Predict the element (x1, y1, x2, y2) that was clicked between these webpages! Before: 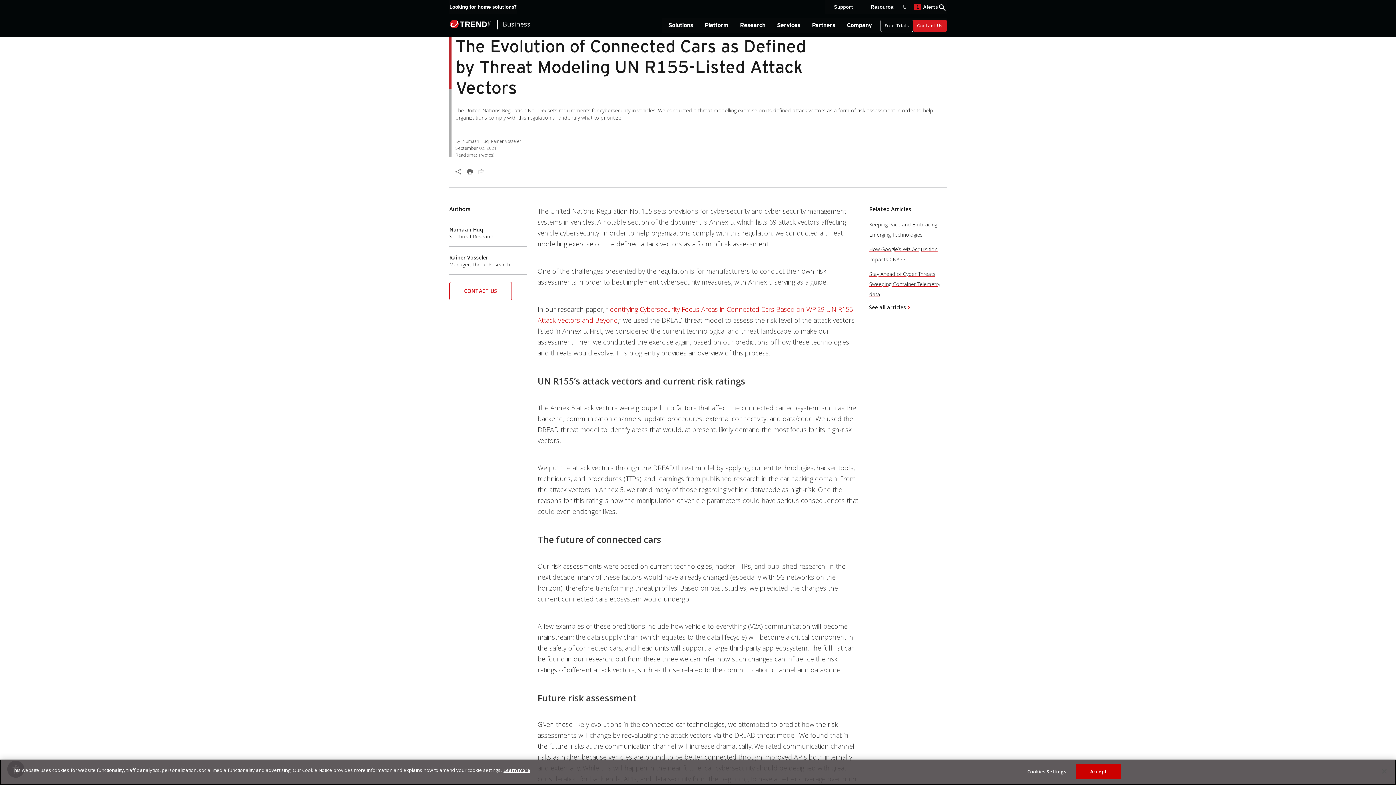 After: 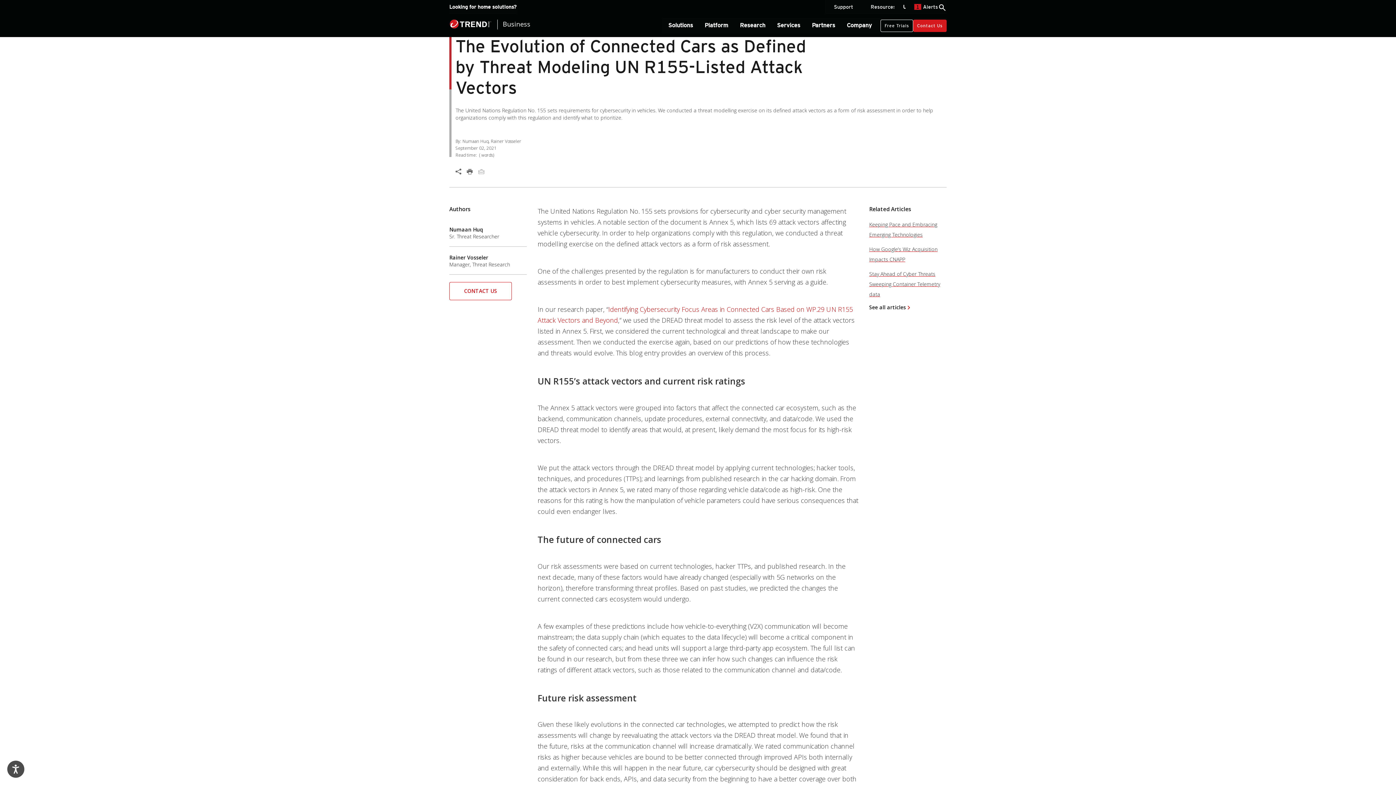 Action: label: Accept bbox: (1075, 764, 1121, 779)